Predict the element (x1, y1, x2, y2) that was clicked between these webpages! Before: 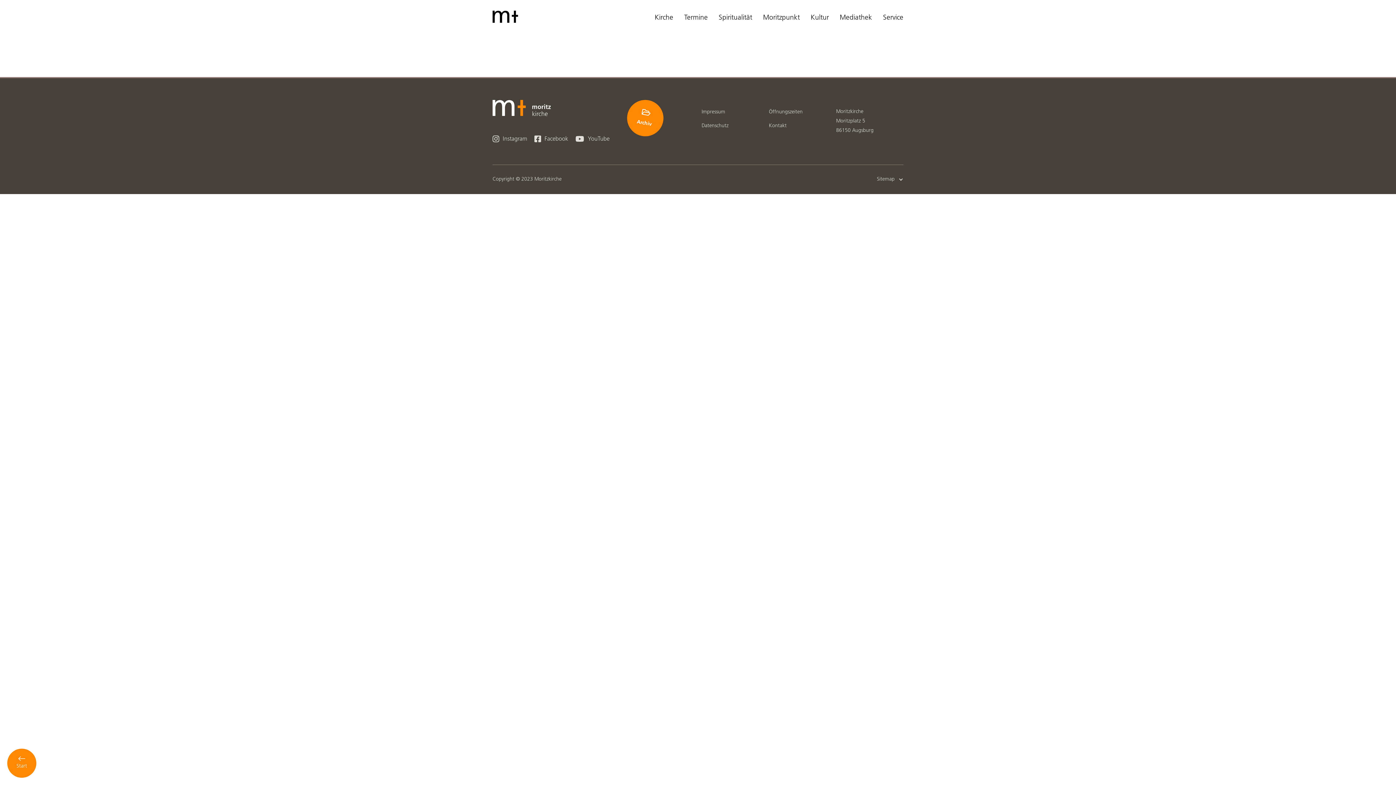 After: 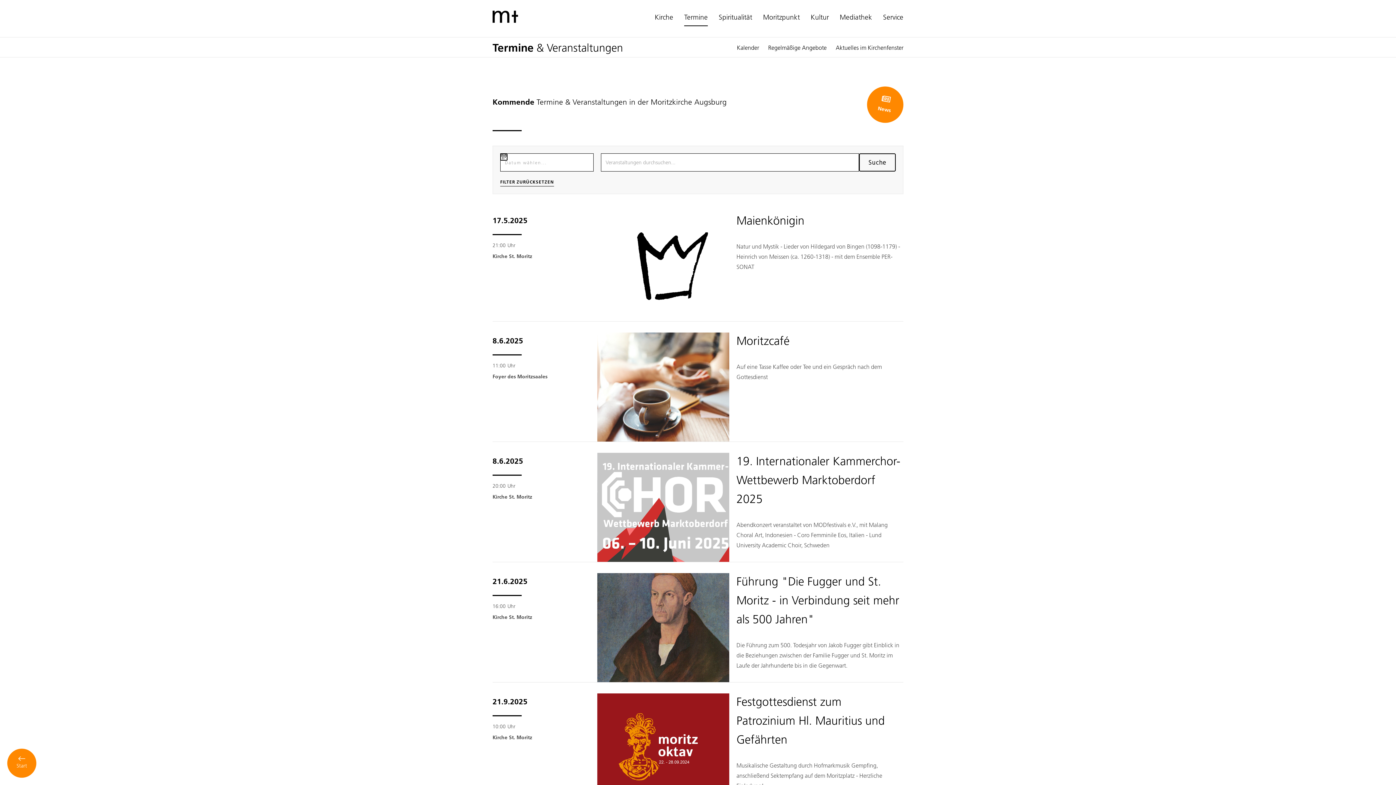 Action: bbox: (684, 7, 708, 26) label: Termine